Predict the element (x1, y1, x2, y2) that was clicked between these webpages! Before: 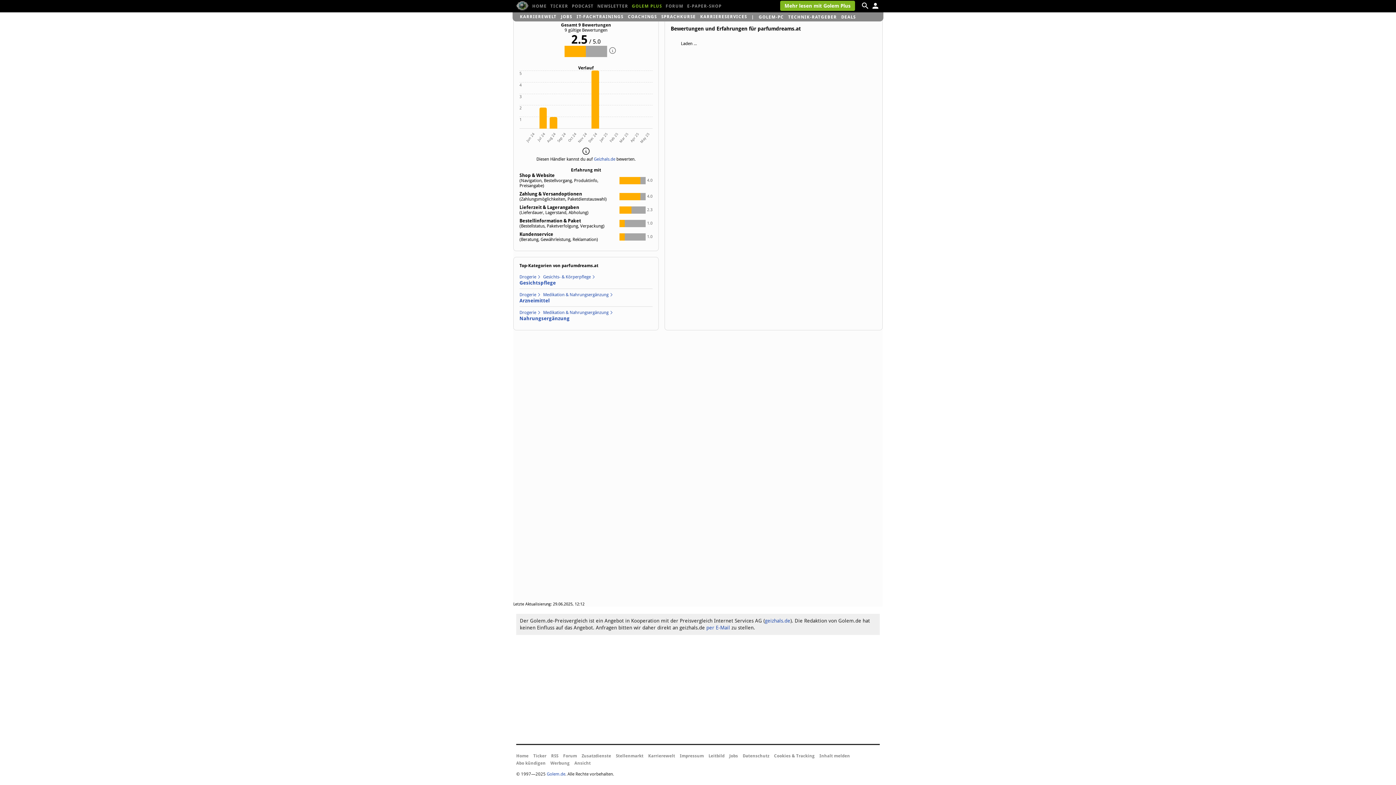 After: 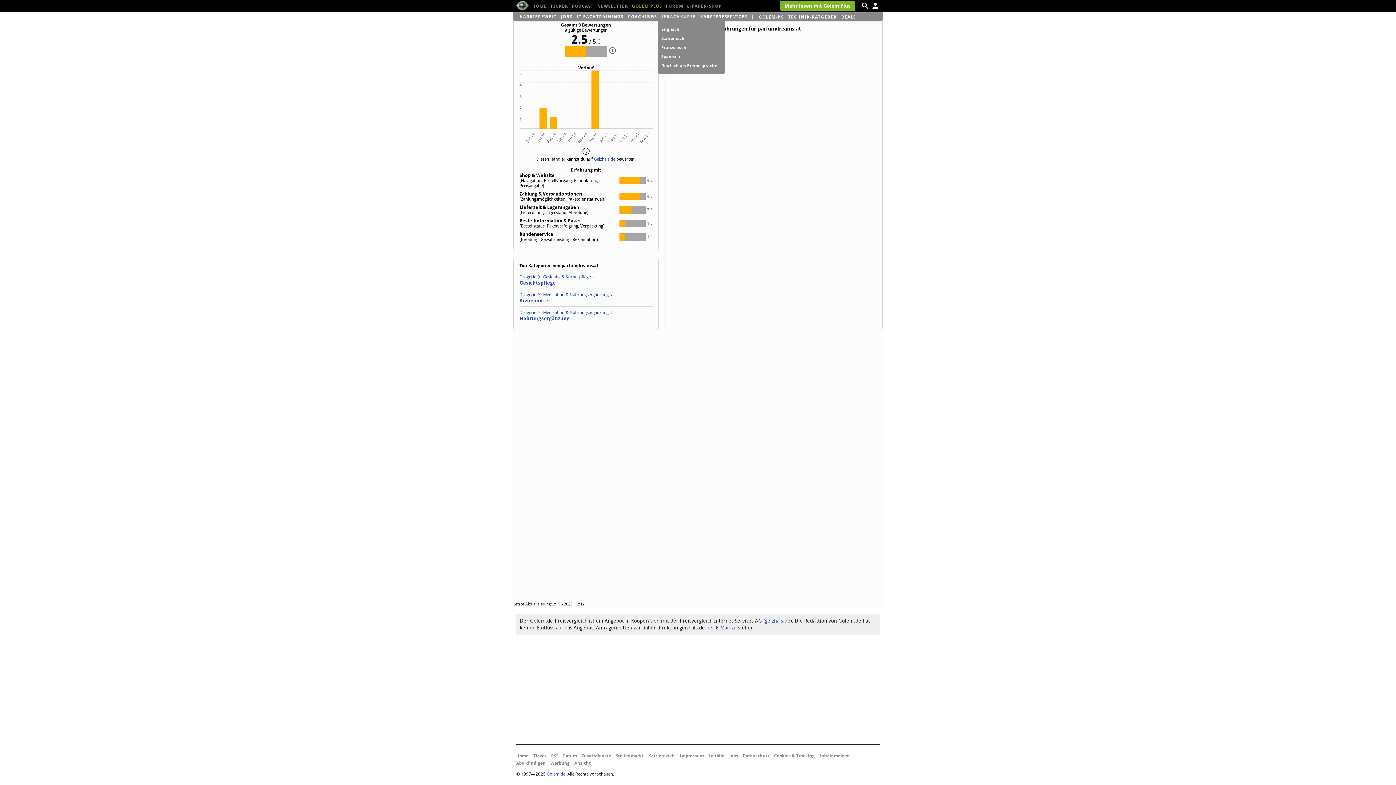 Action: label: SPRACHKURSE bbox: (661, 12, 696, 21)